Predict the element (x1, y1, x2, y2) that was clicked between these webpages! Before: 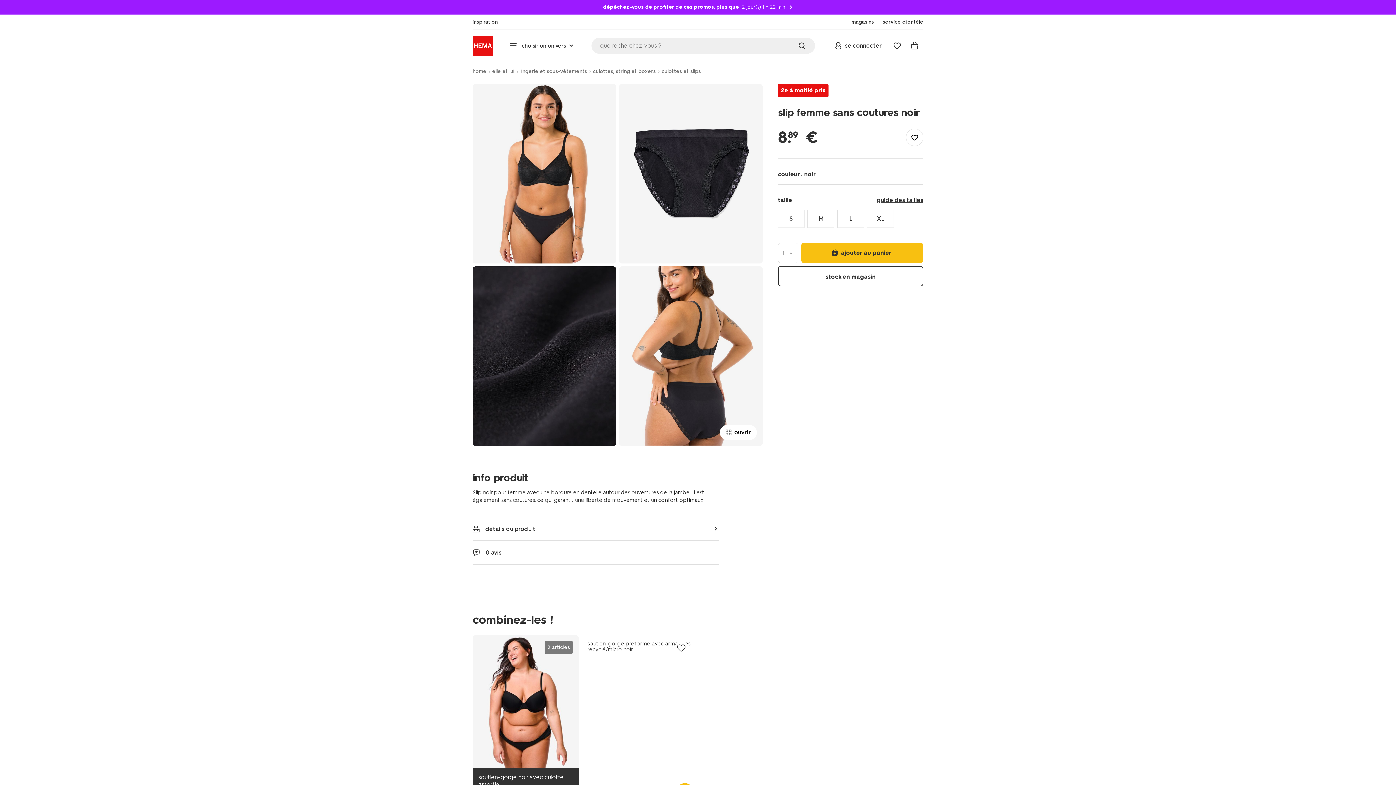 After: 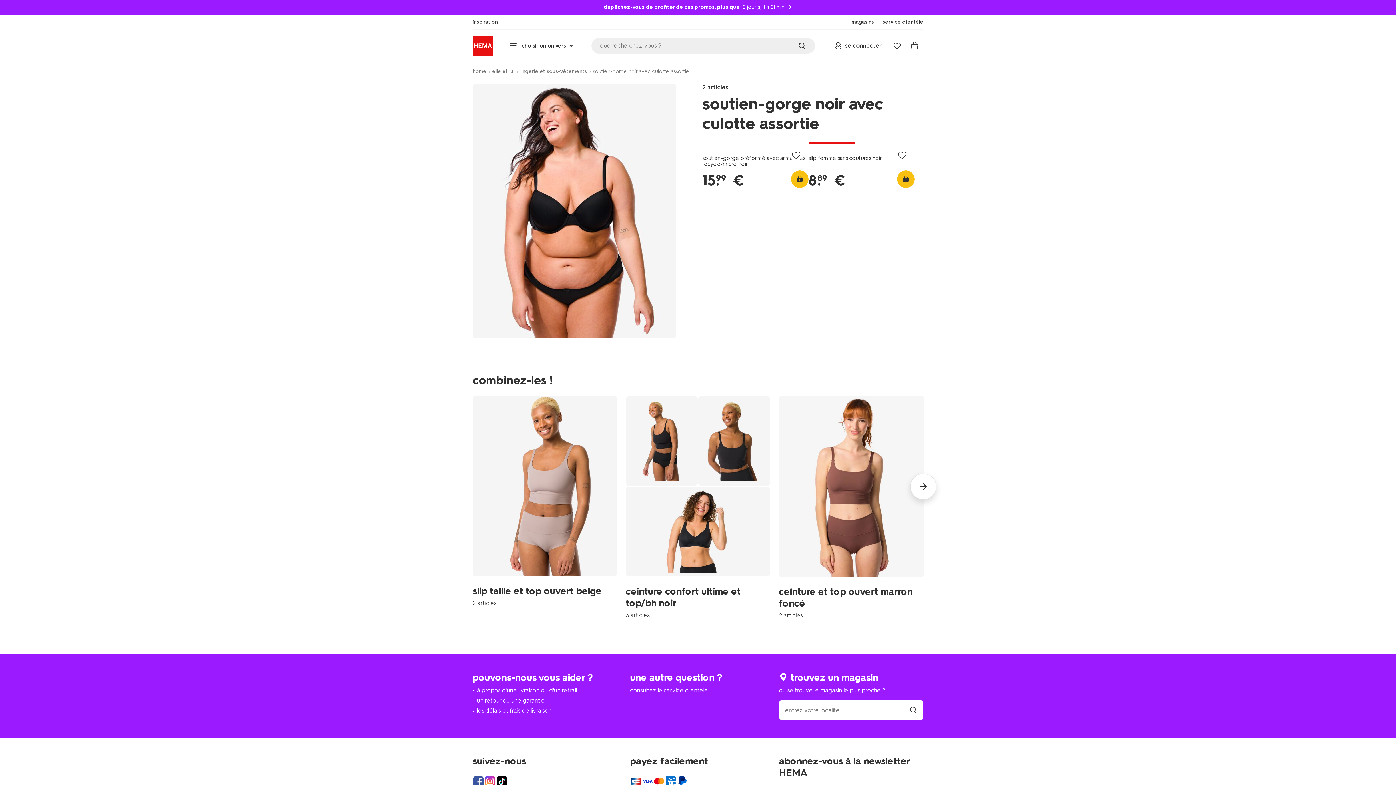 Action: bbox: (478, 774, 564, 788) label: soutien-gorge noir avec culotte assortie